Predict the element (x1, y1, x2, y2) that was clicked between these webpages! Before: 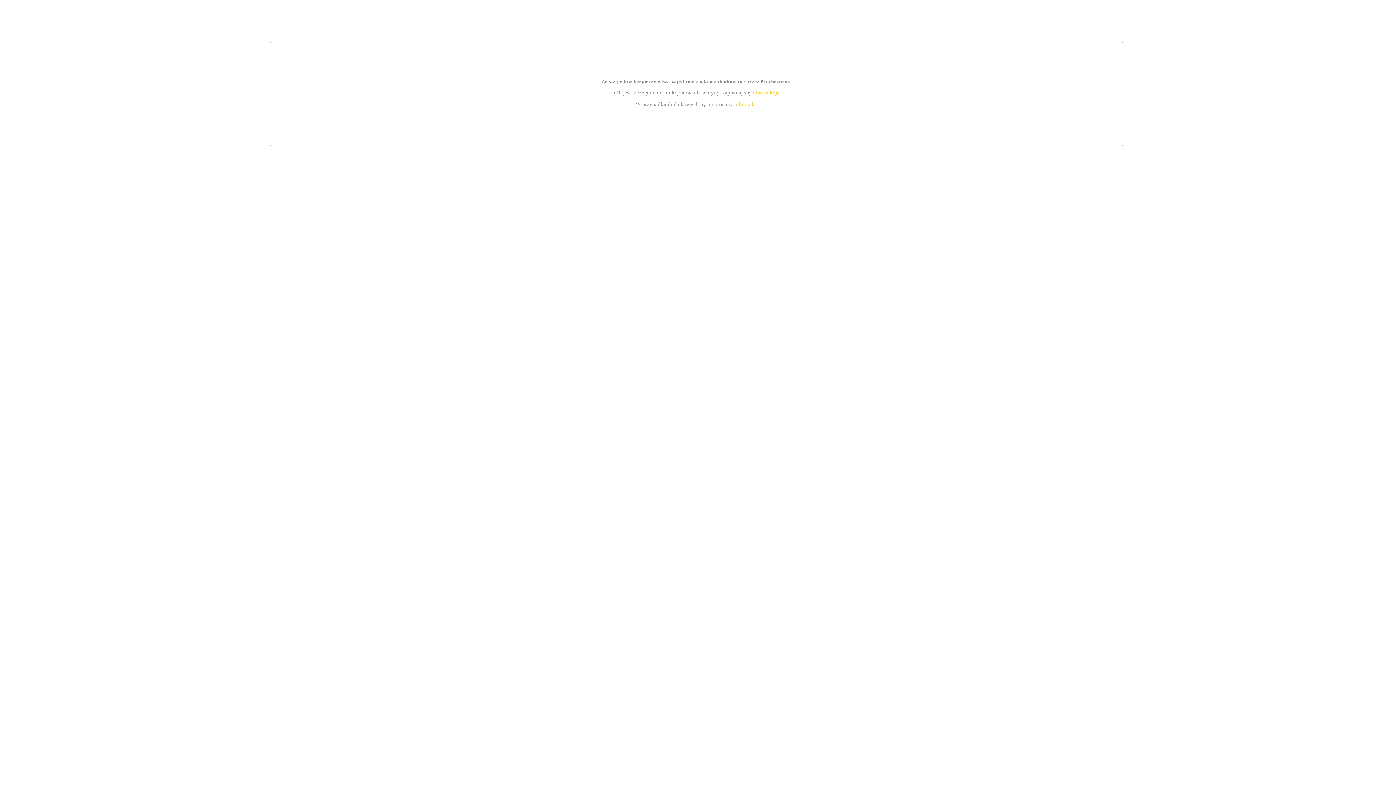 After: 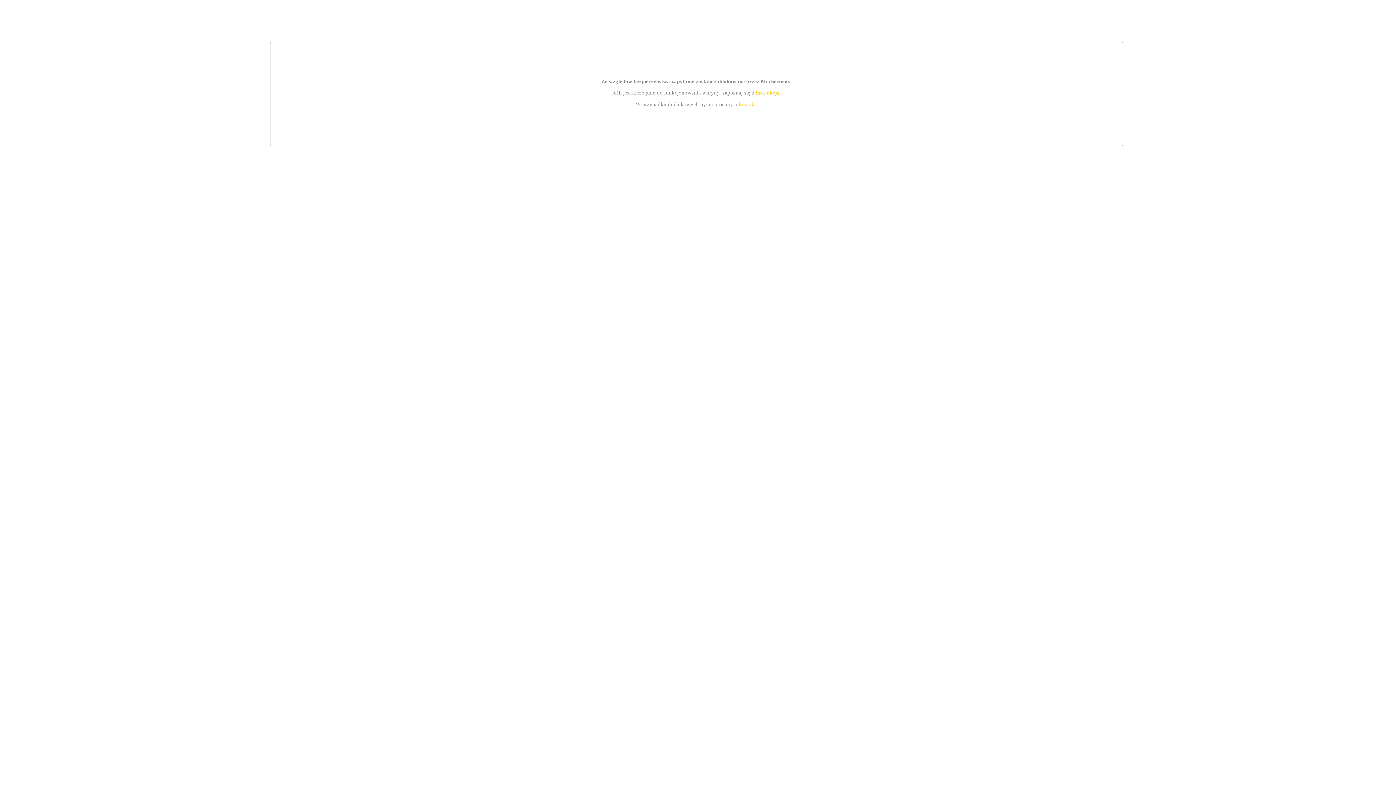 Action: bbox: (739, 101, 756, 107) label: kontakt